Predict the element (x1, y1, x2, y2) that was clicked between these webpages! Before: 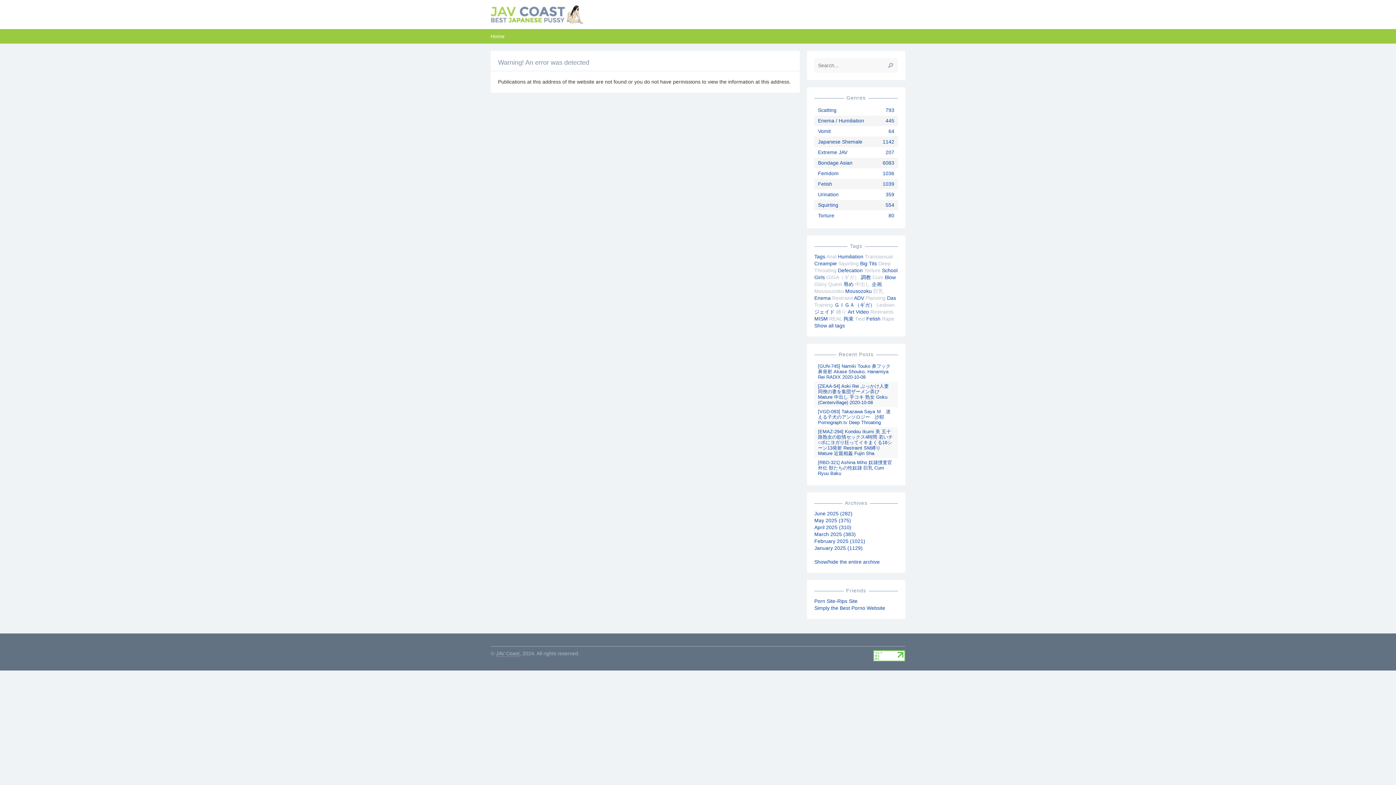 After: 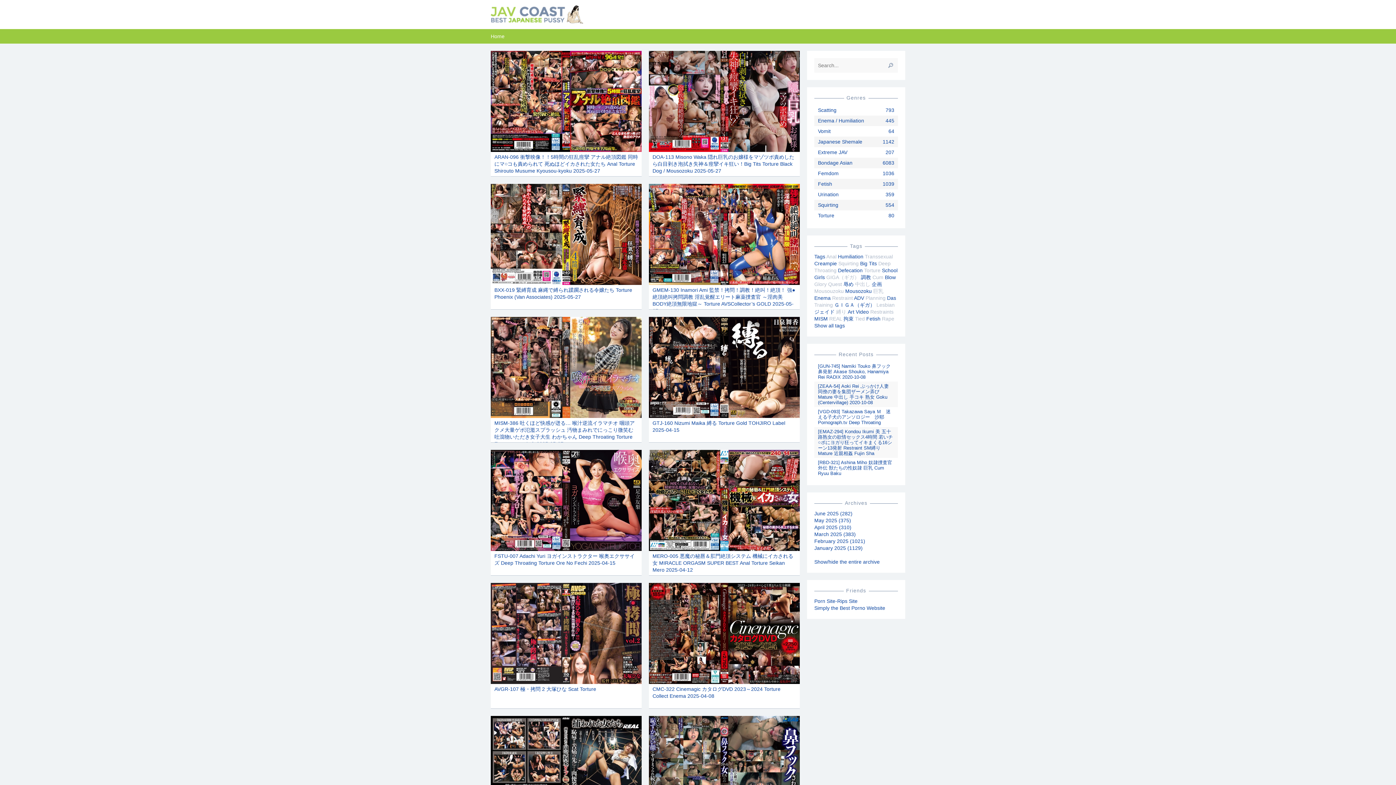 Action: label: Torture
80 bbox: (818, 212, 834, 218)